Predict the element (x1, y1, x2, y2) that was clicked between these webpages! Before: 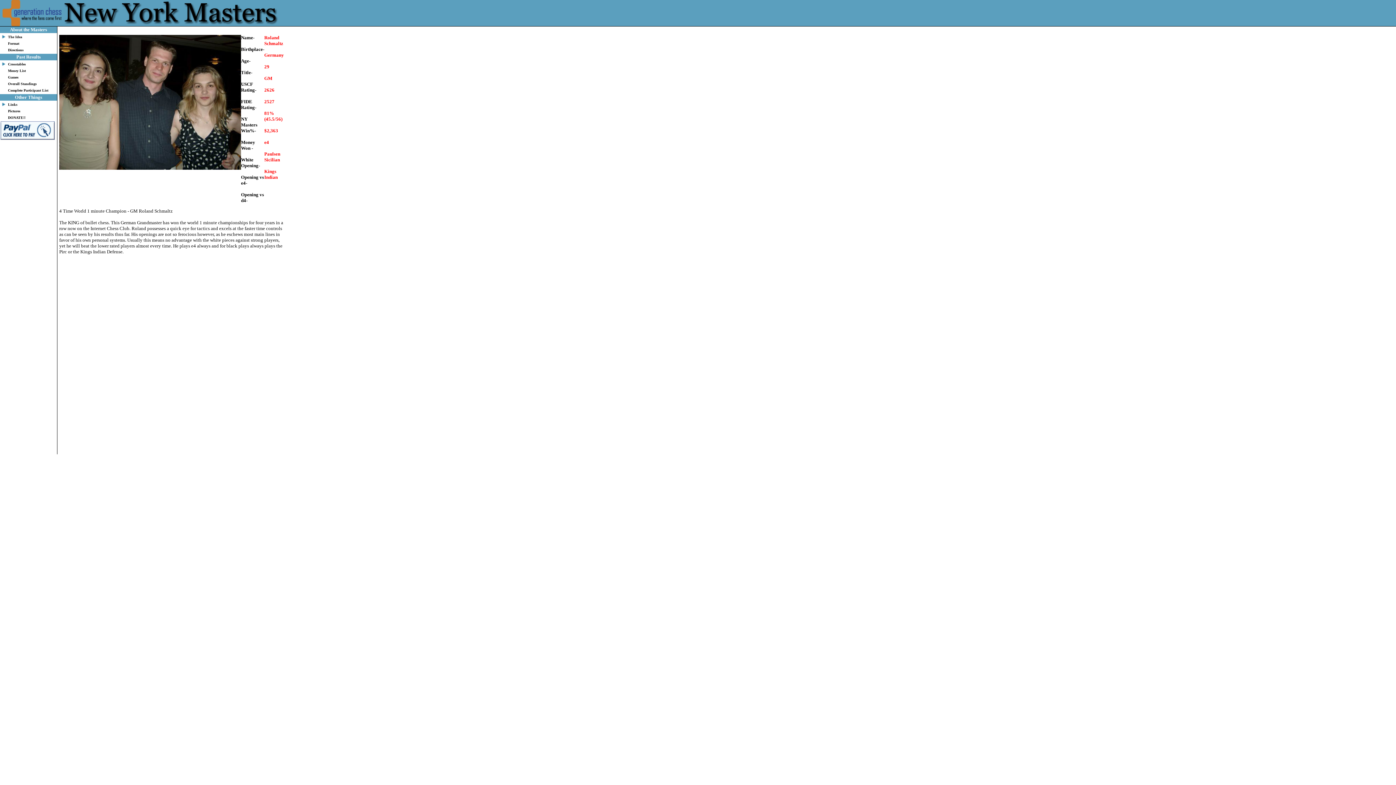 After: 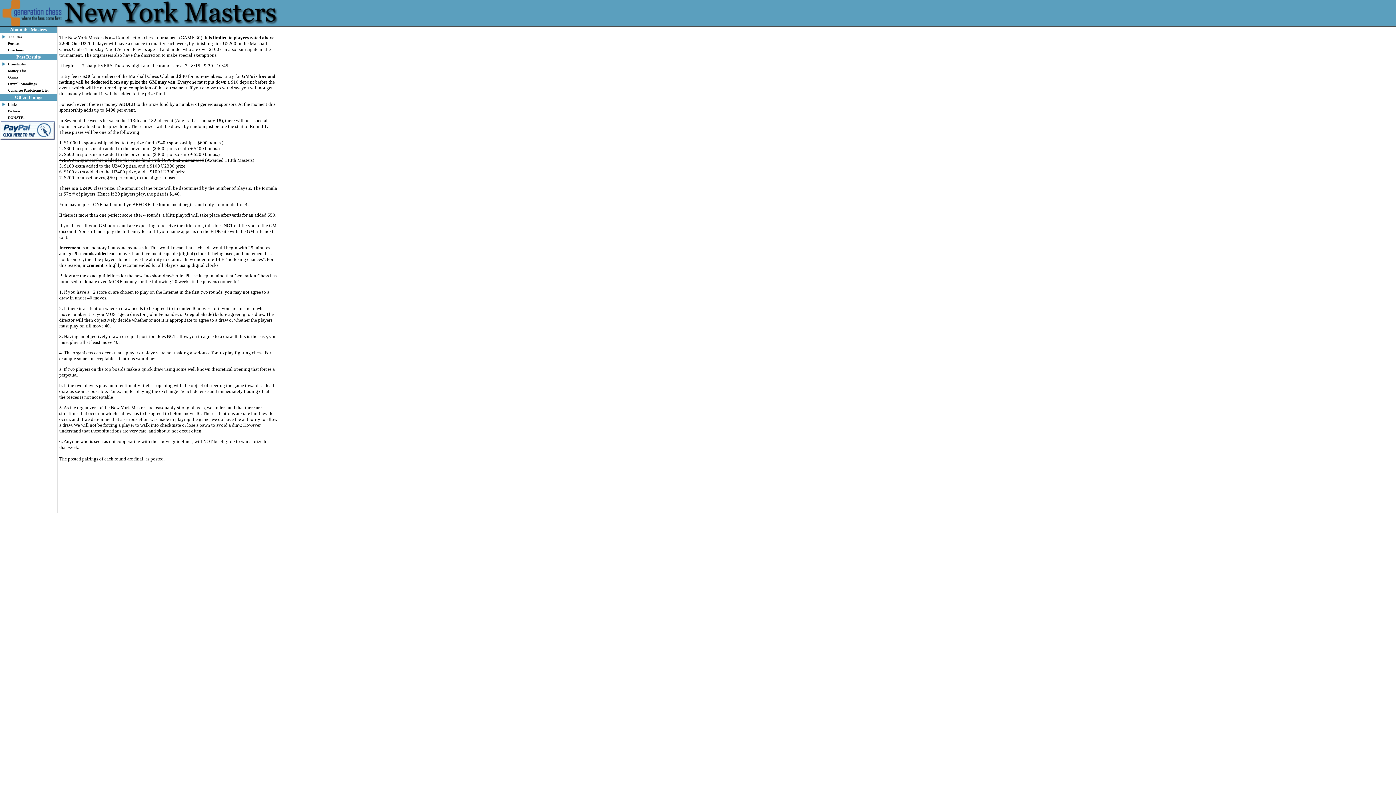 Action: bbox: (8, 41, 19, 45) label: Format